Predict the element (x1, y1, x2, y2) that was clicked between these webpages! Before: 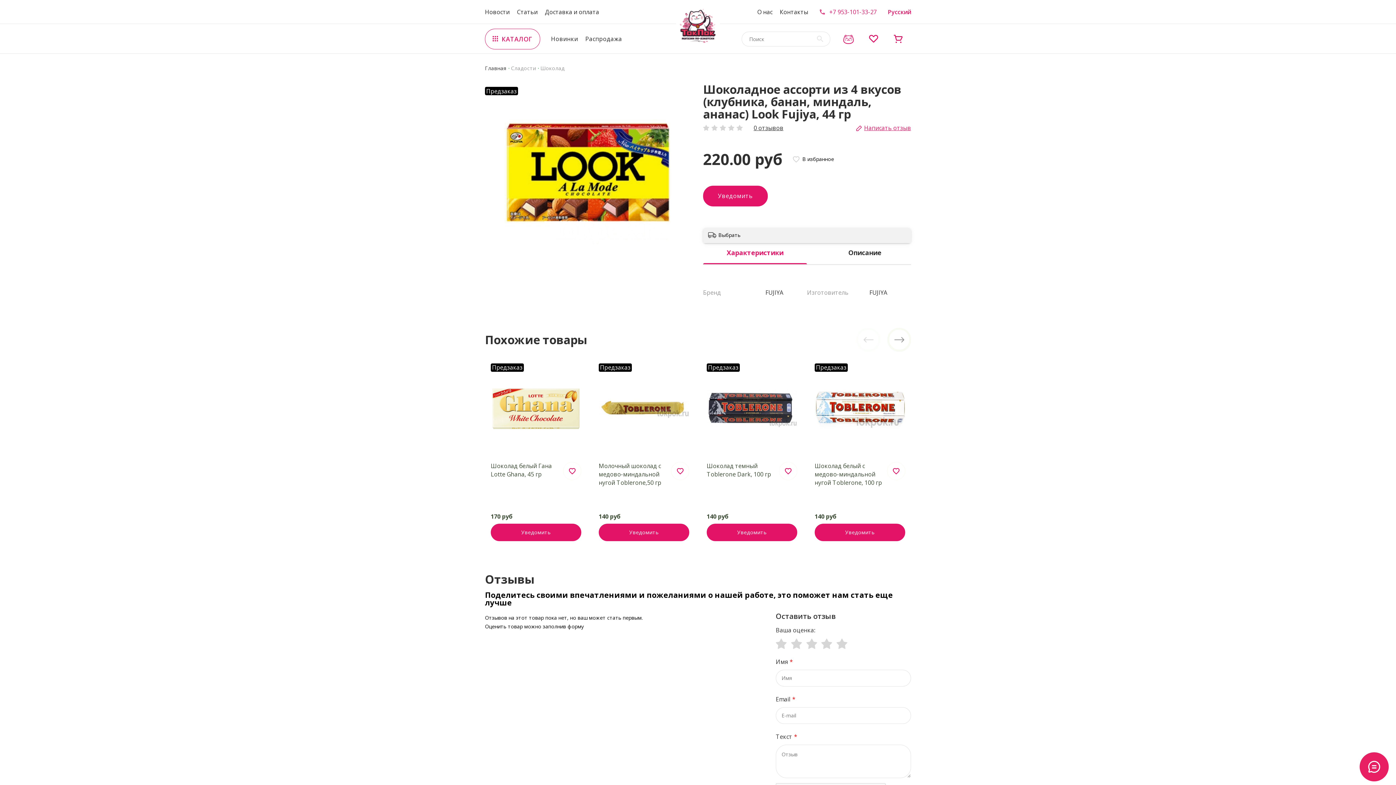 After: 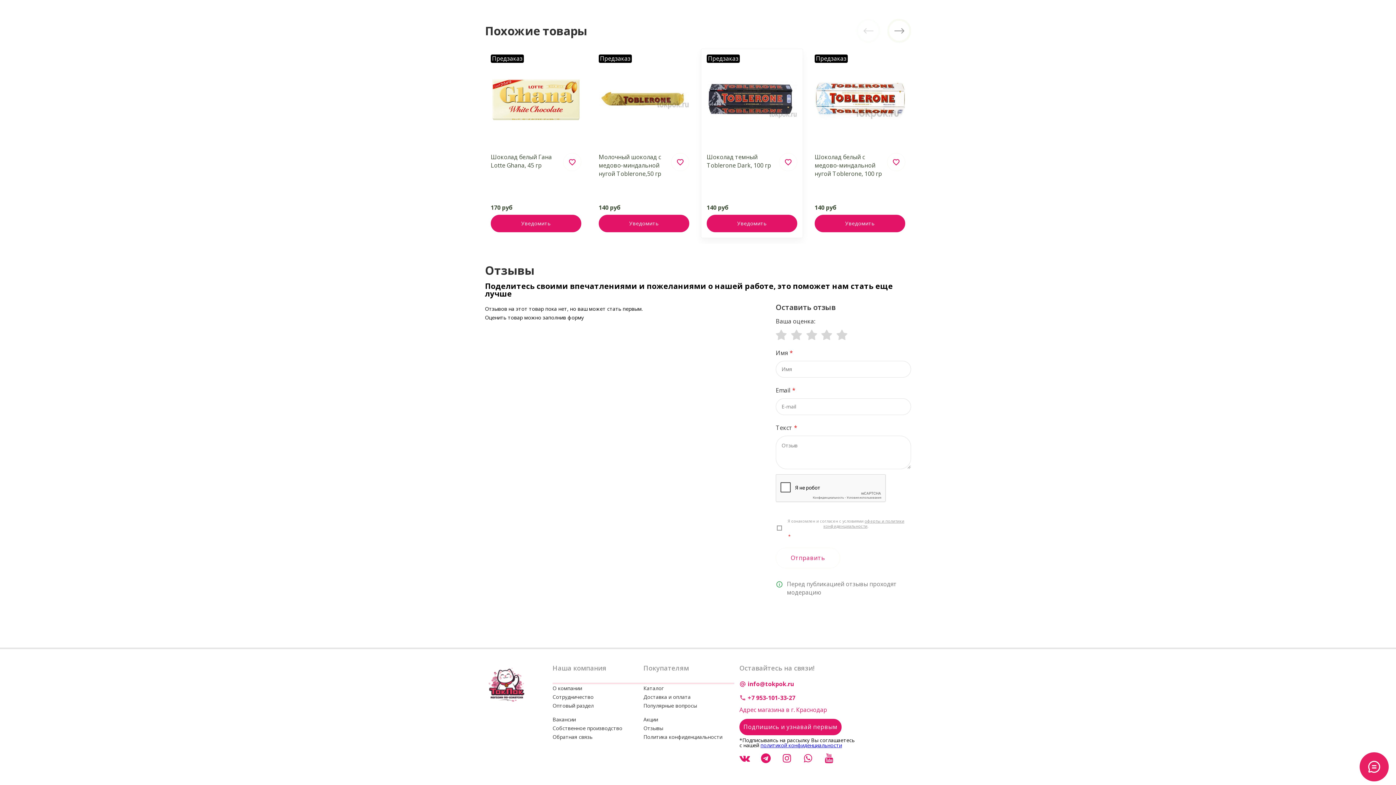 Action: bbox: (703, 124, 753, 131)